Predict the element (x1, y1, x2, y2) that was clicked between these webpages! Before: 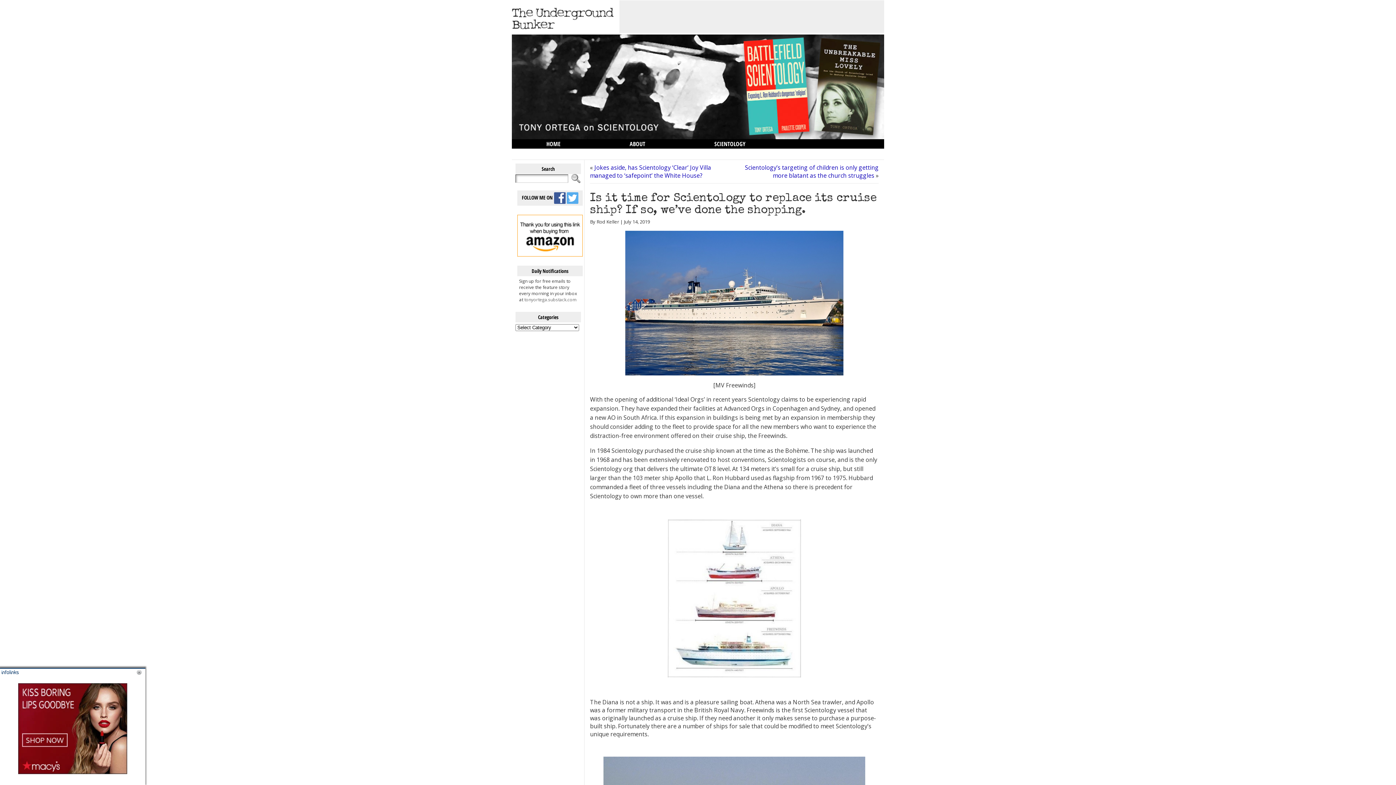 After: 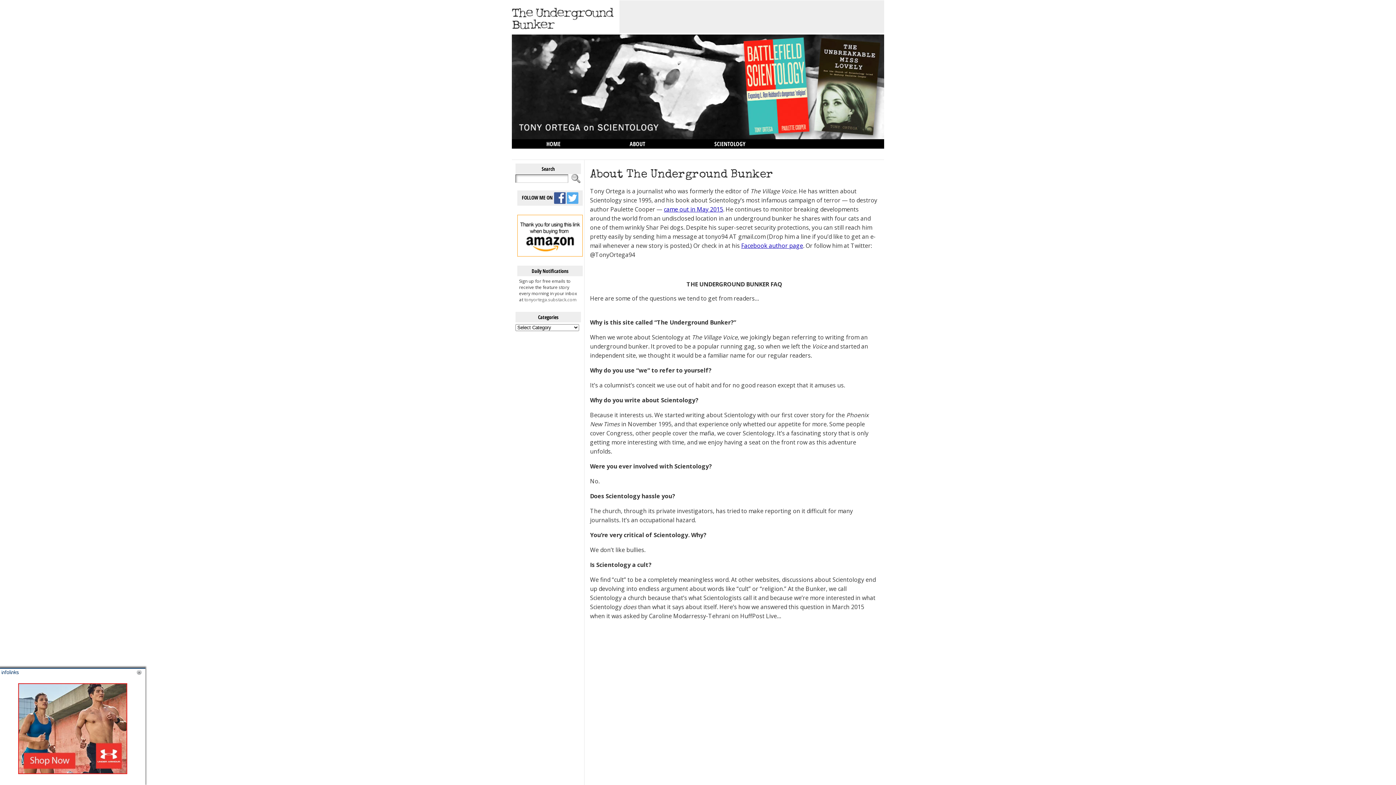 Action: bbox: (595, 139, 680, 148) label: ABOUT